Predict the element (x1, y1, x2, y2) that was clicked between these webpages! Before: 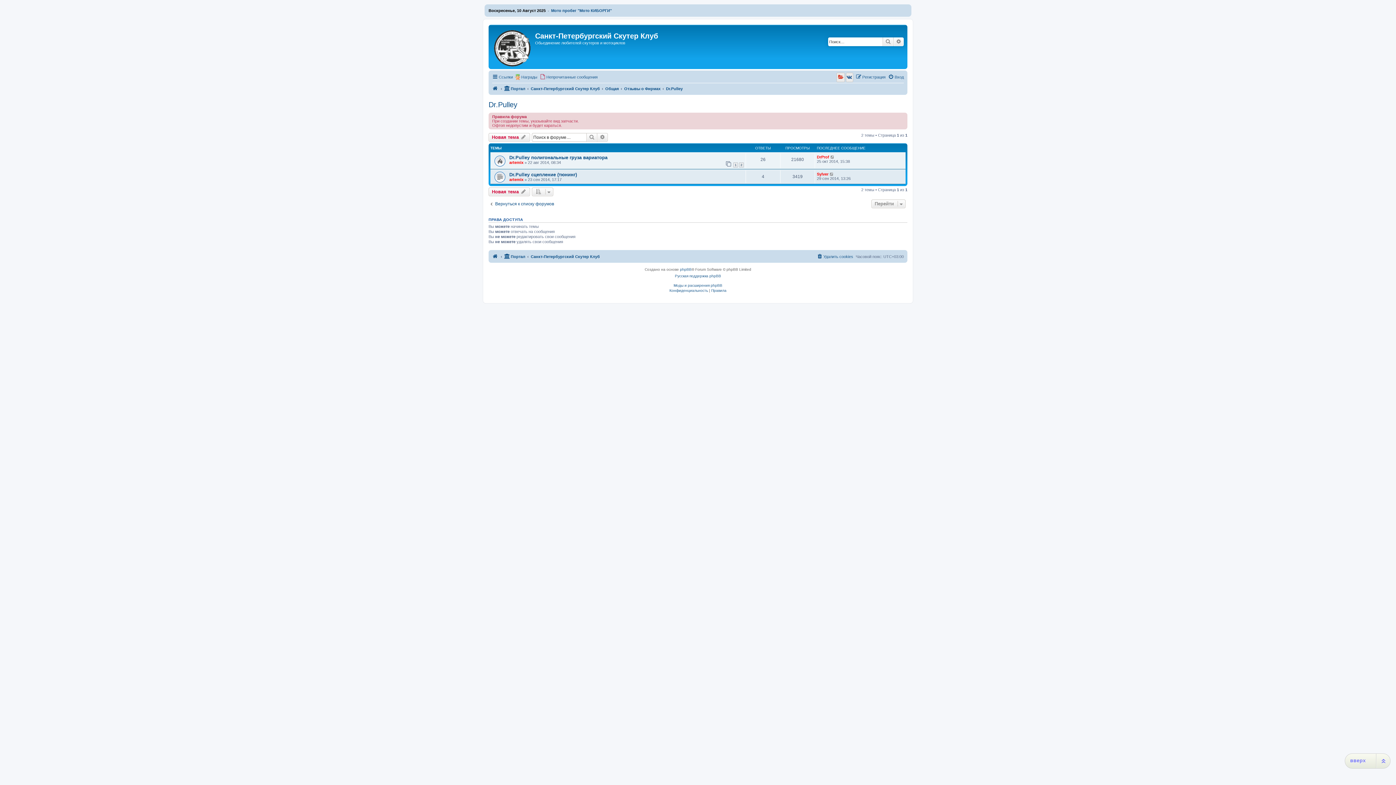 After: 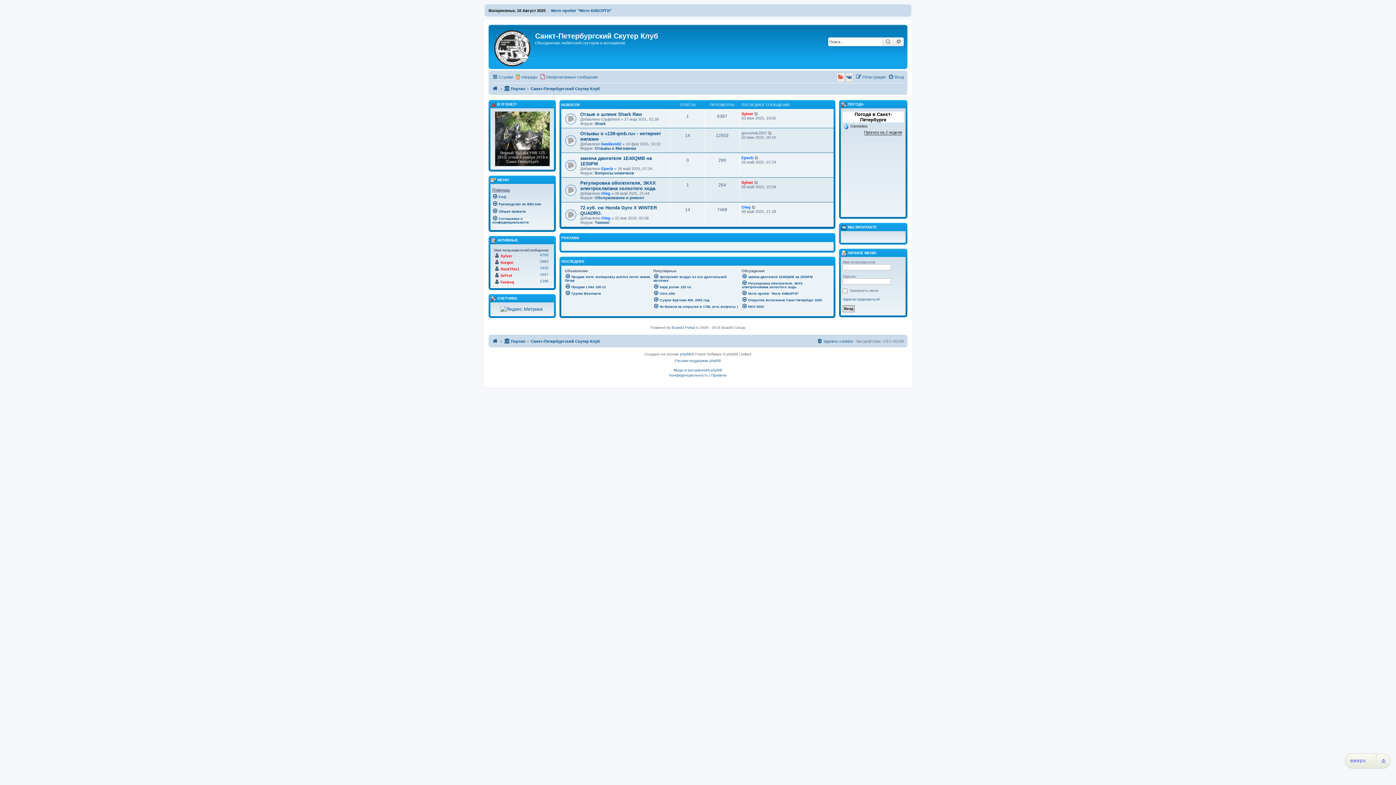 Action: bbox: (504, 84, 525, 93) label: Портал